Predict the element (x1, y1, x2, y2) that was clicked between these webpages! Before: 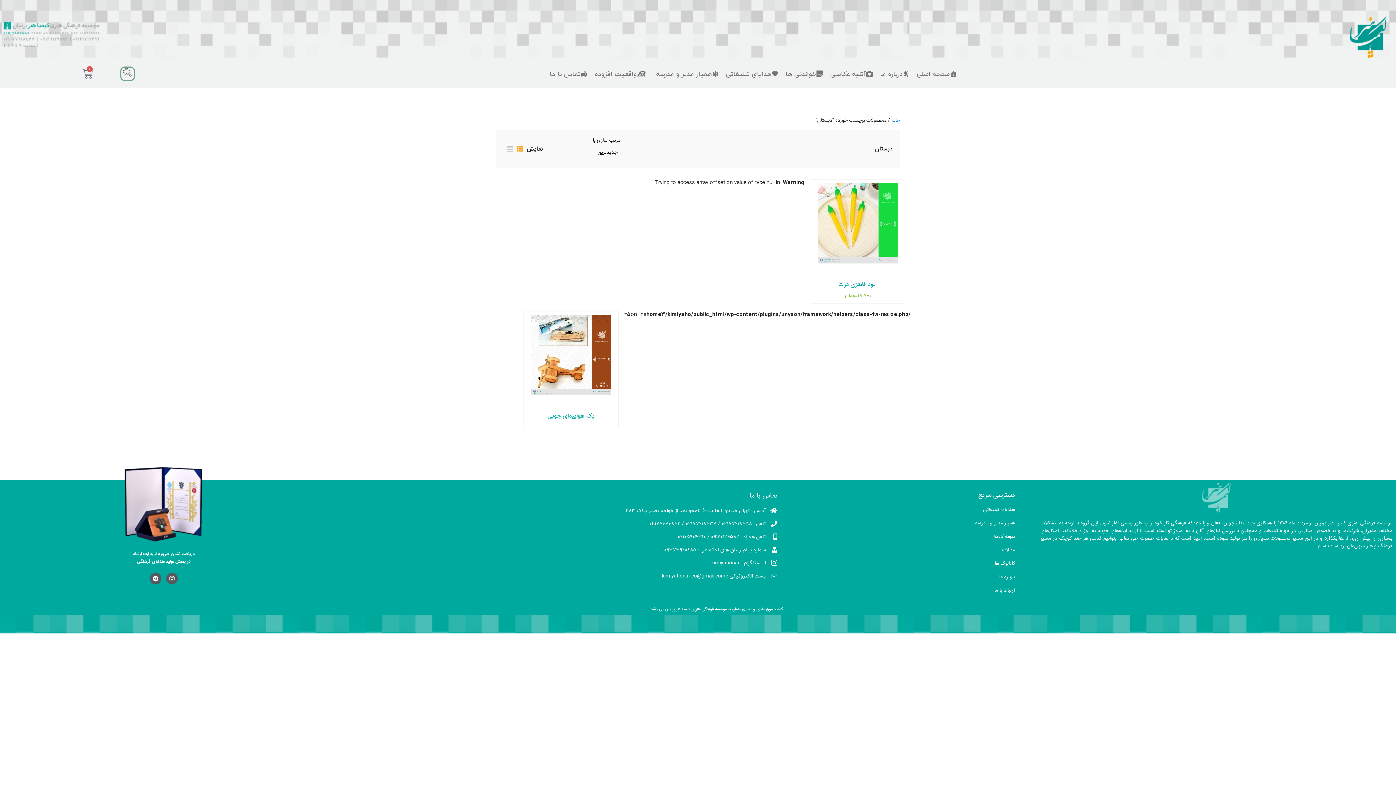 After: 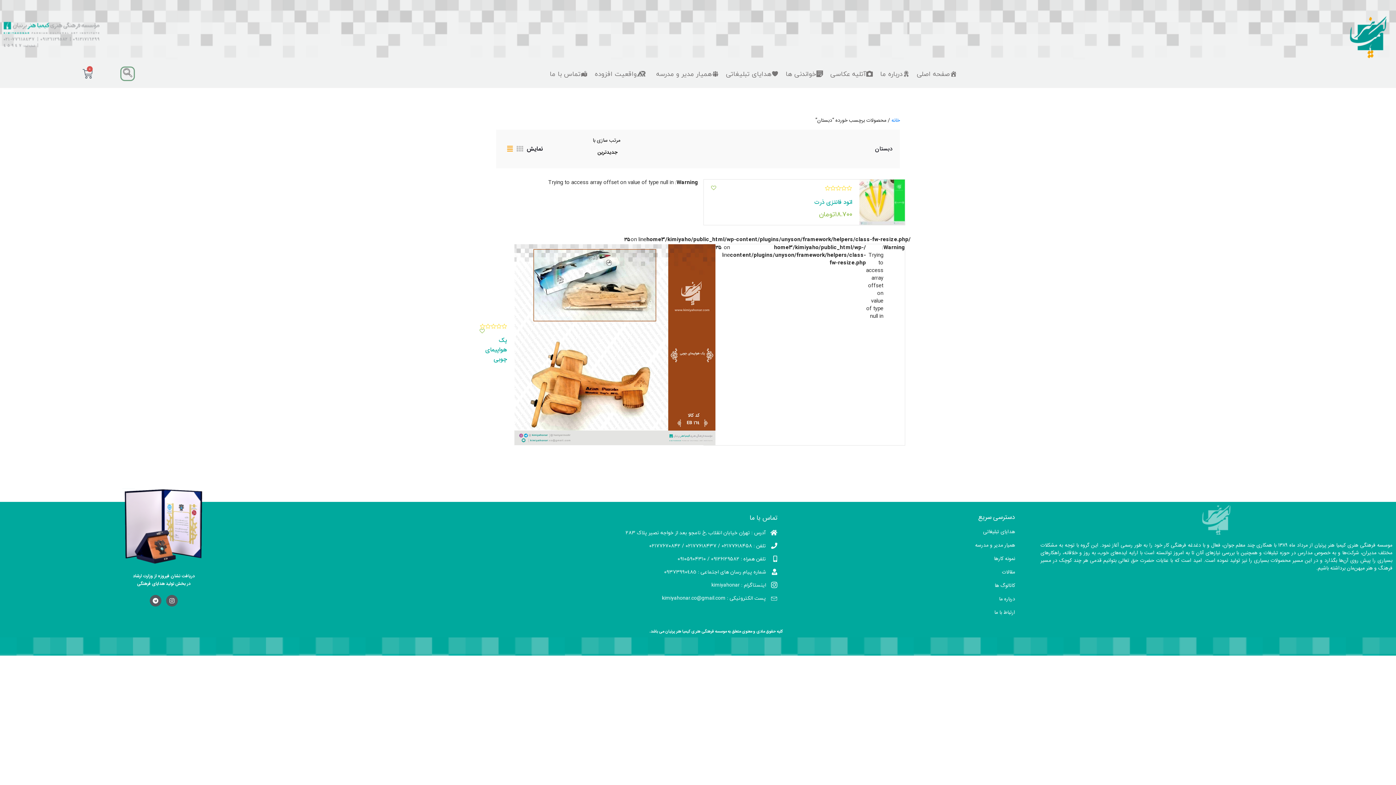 Action: bbox: (507, 144, 513, 154)